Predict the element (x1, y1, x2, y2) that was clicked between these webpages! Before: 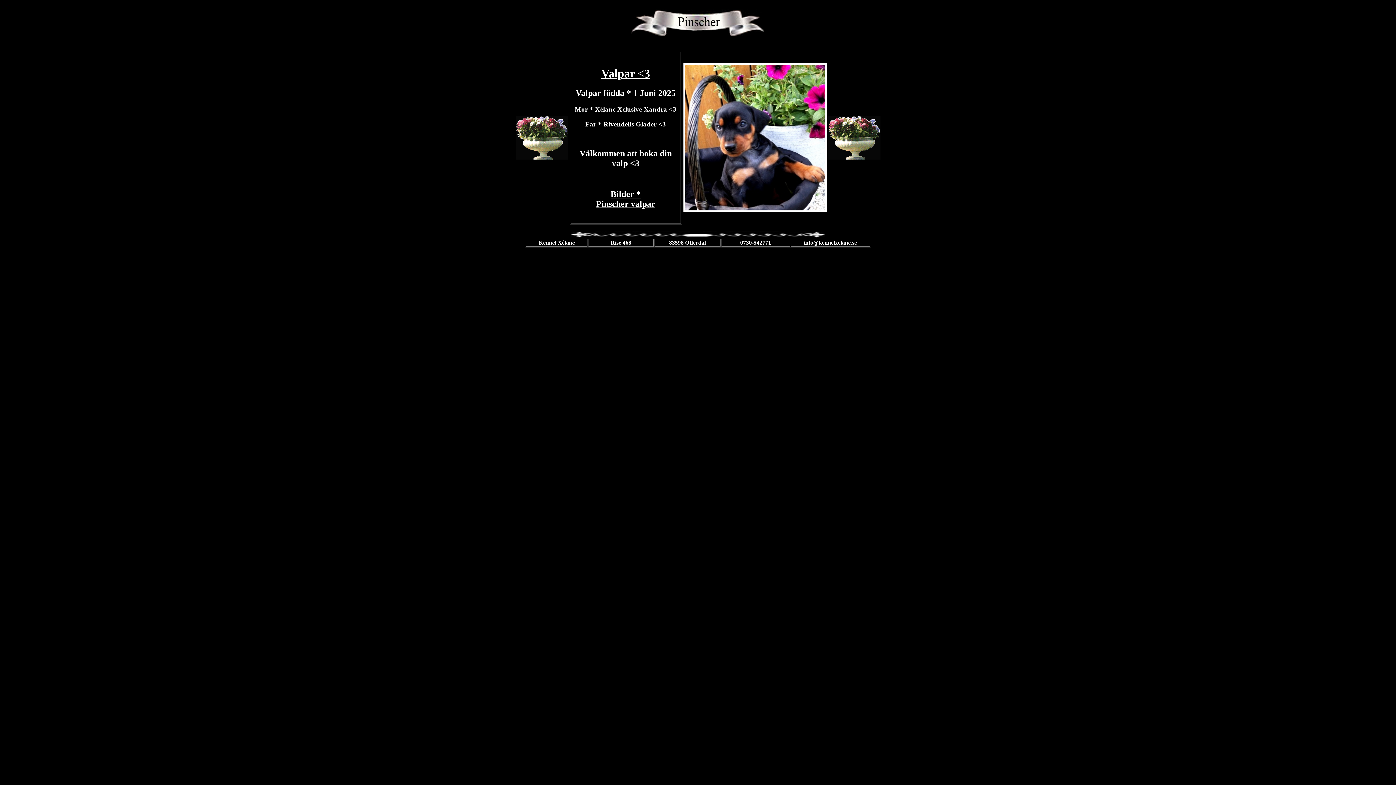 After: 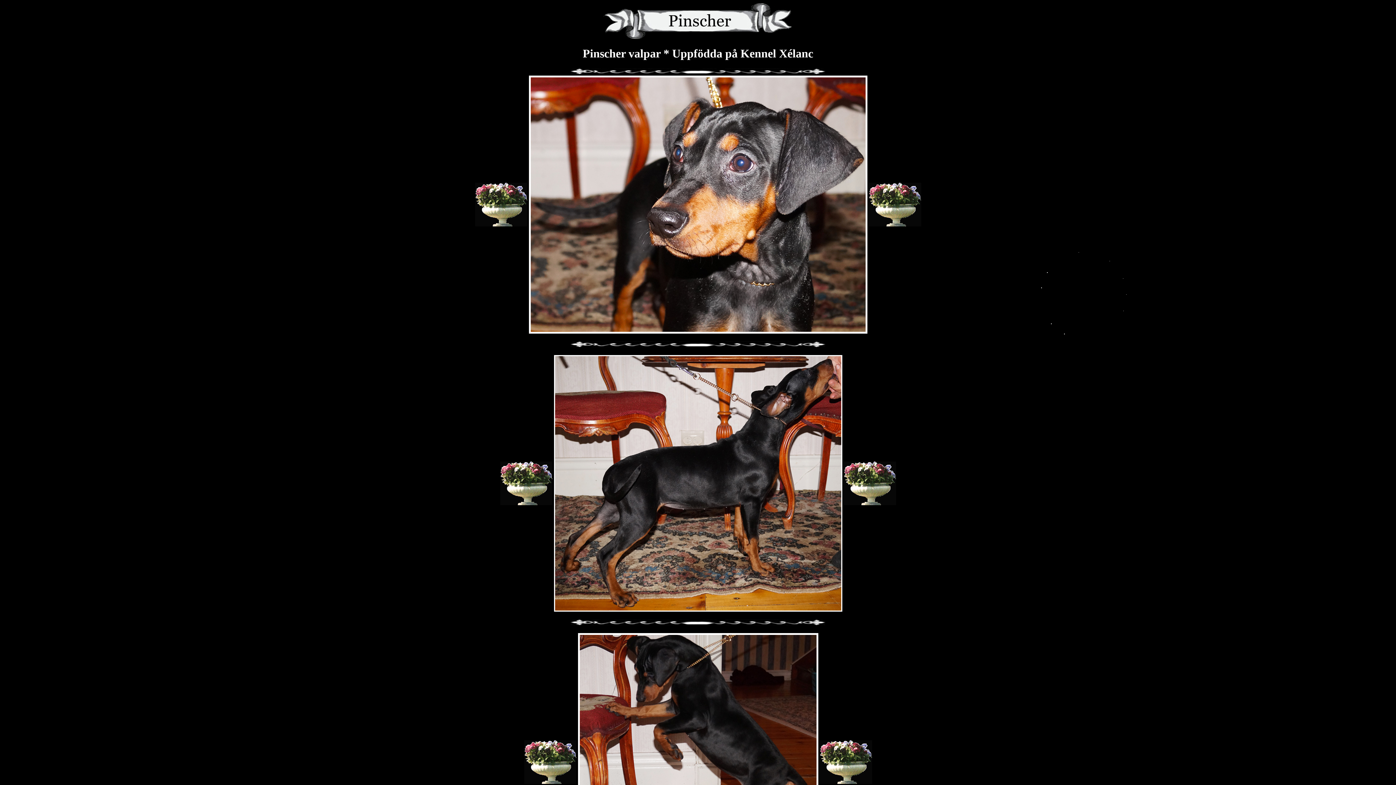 Action: label: Bilder *
Pinscher valpar bbox: (596, 189, 655, 208)